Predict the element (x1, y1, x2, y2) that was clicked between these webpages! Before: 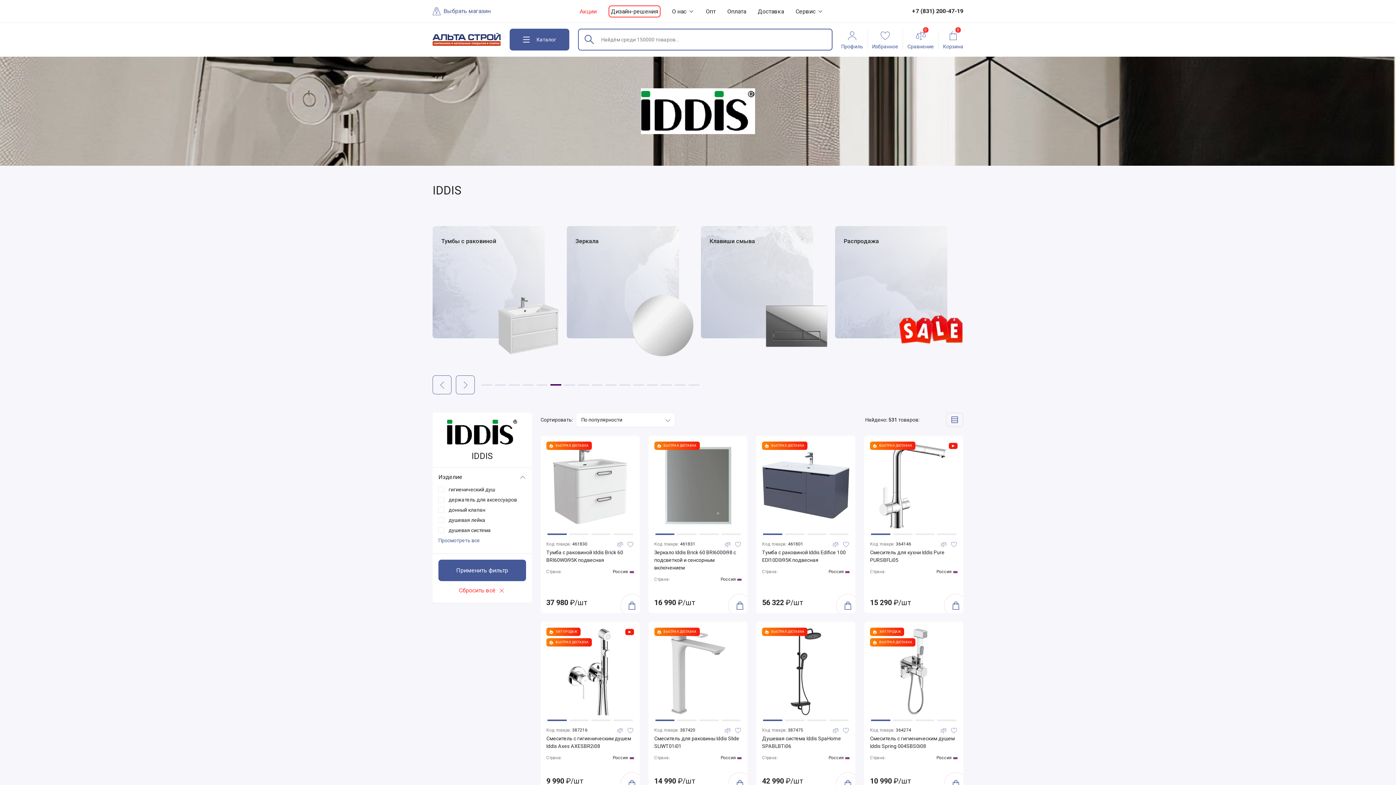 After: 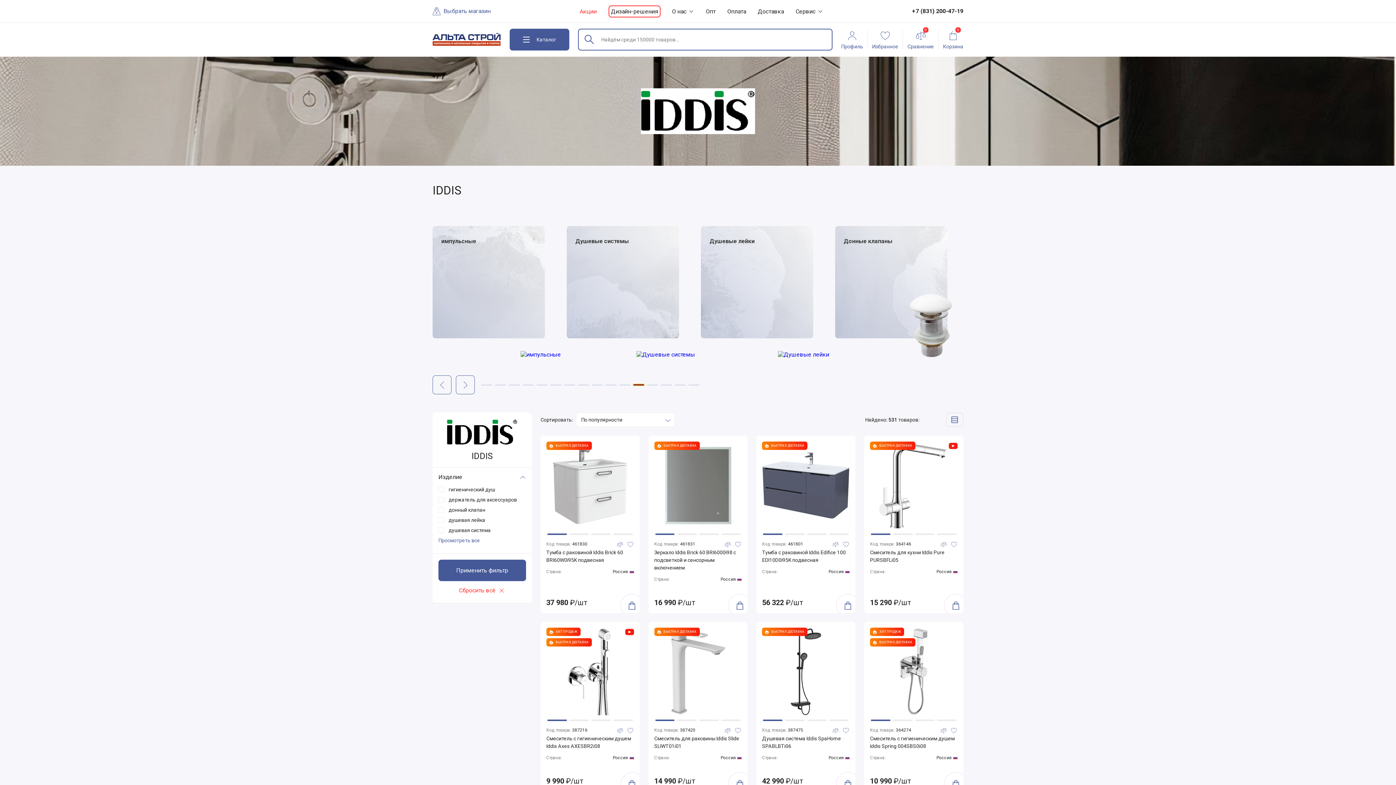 Action: bbox: (633, 384, 644, 385) label: Go to slide 12